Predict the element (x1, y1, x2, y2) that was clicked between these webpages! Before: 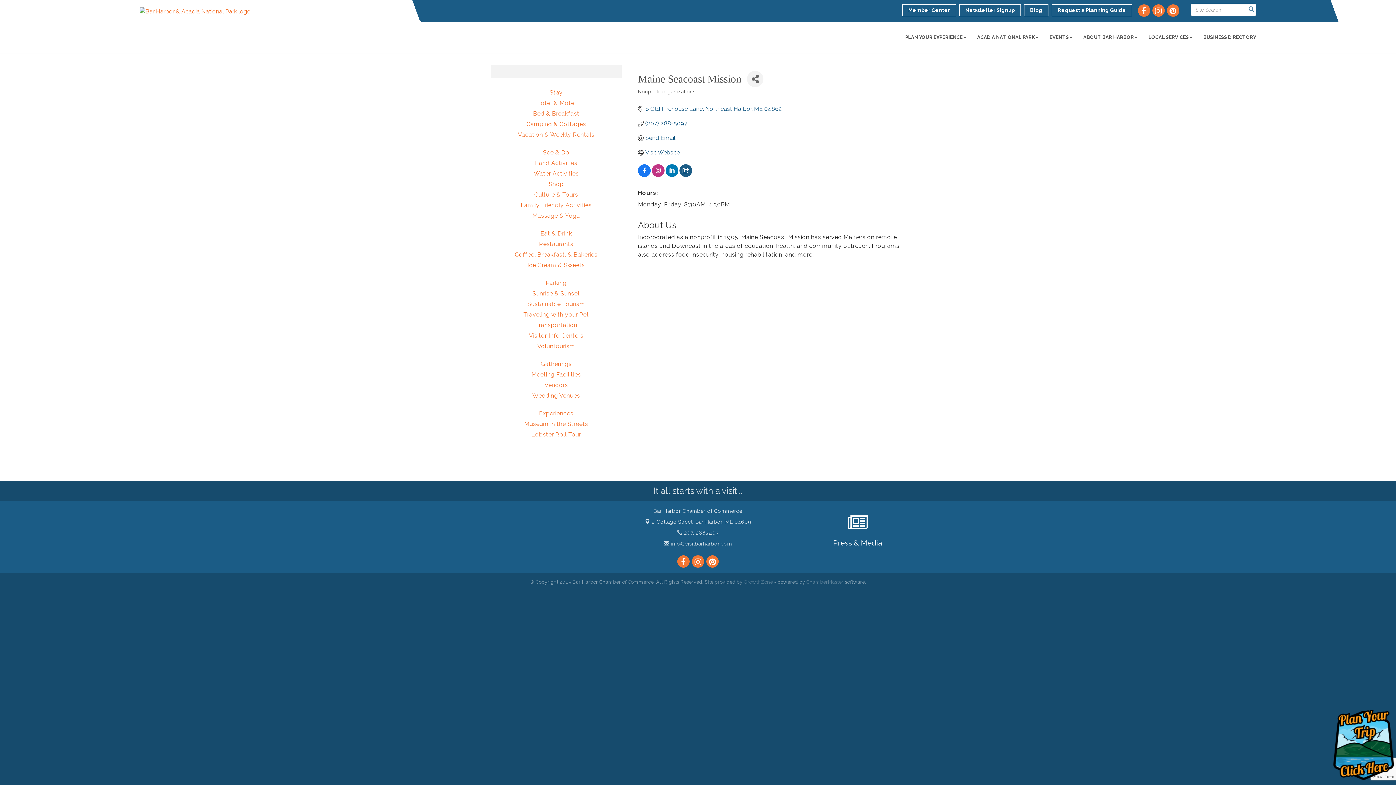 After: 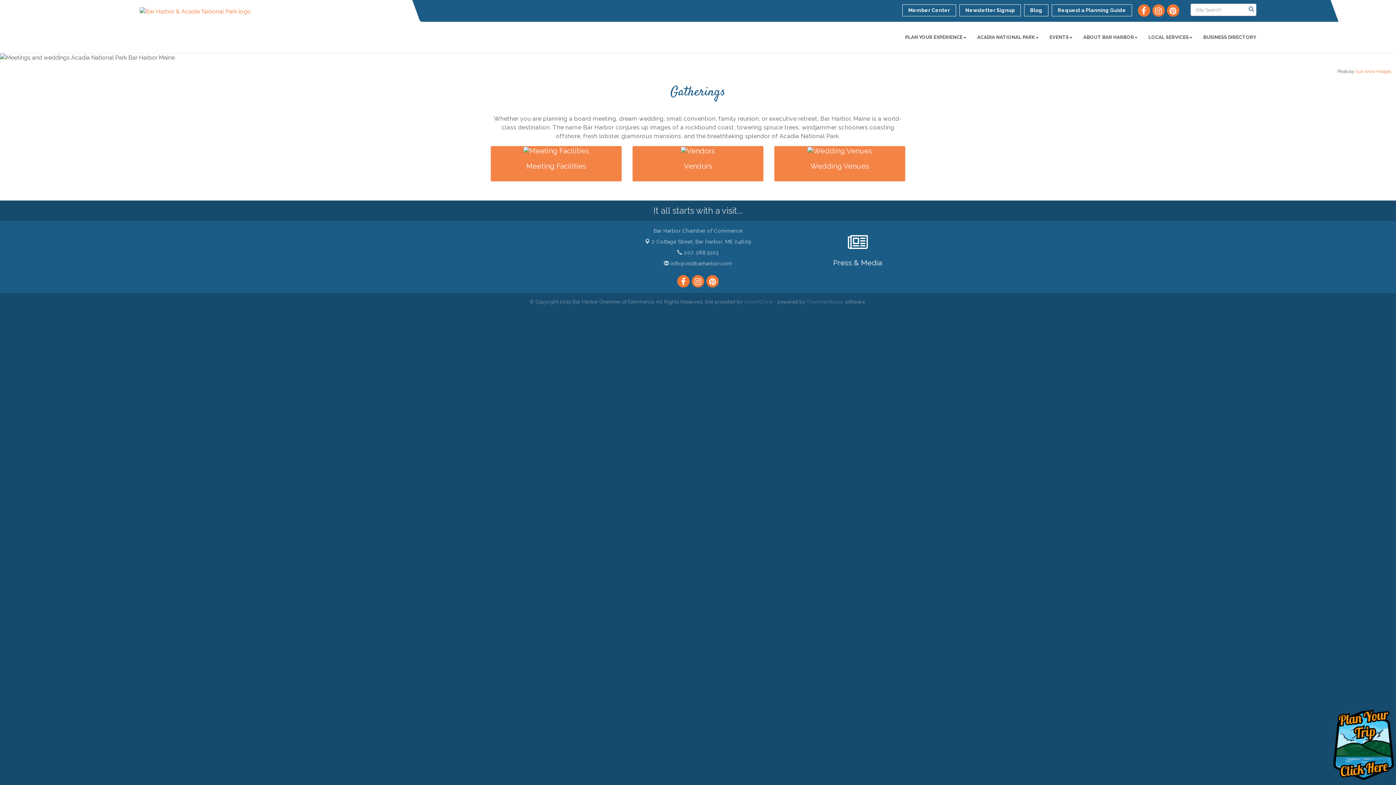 Action: bbox: (540, 360, 571, 367) label: Gatherings